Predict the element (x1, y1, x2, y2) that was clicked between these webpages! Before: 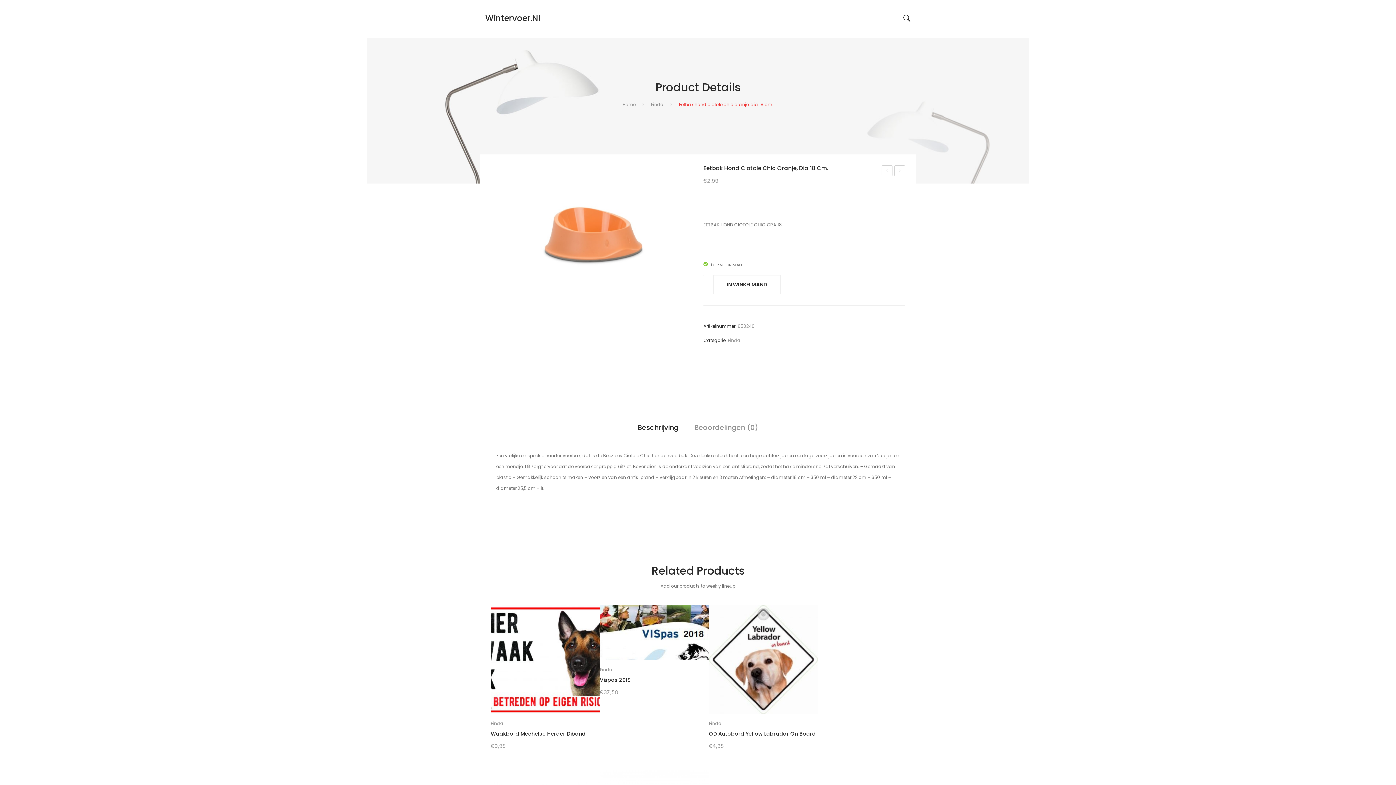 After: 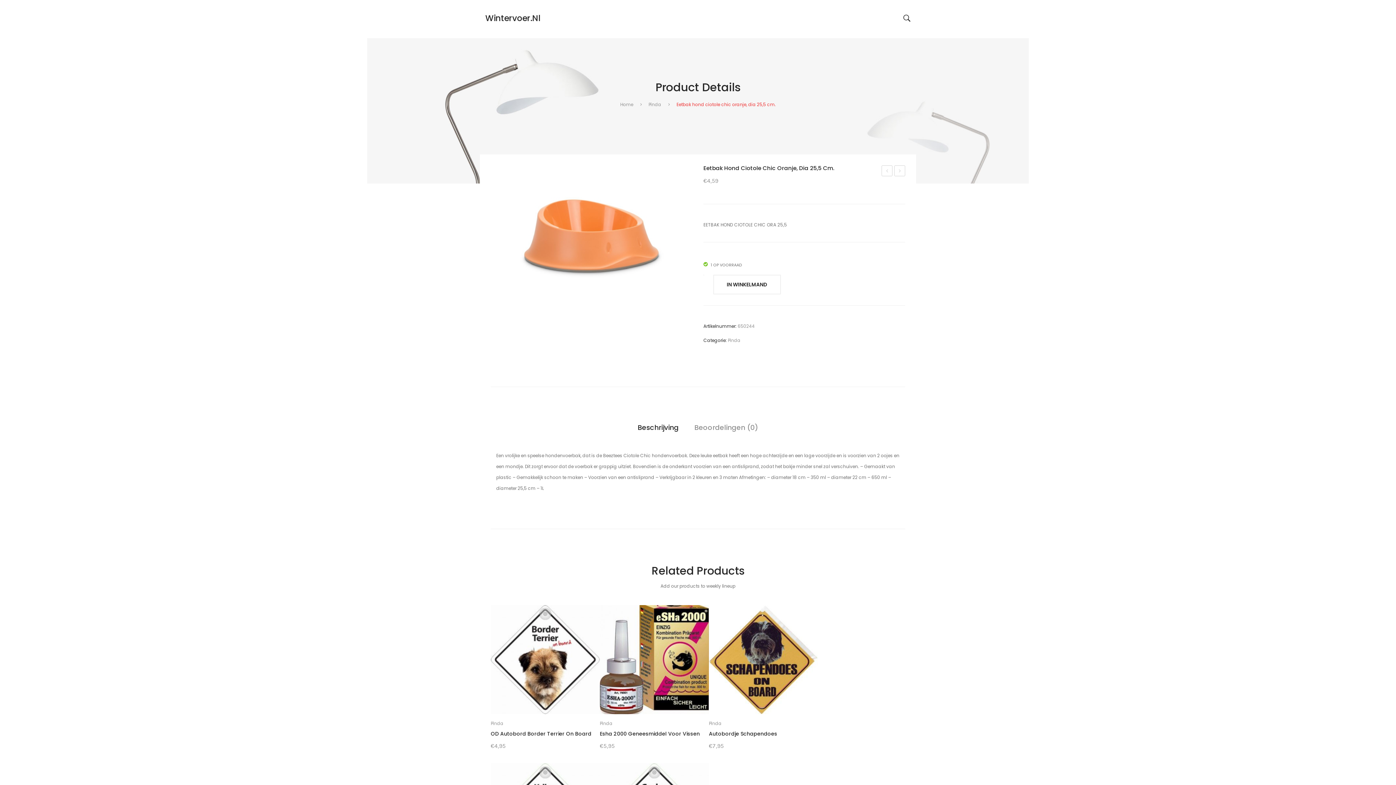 Action: bbox: (894, 165, 905, 176) label: Eetbak hond ciotole chic oranje, dia 25,5 cm.